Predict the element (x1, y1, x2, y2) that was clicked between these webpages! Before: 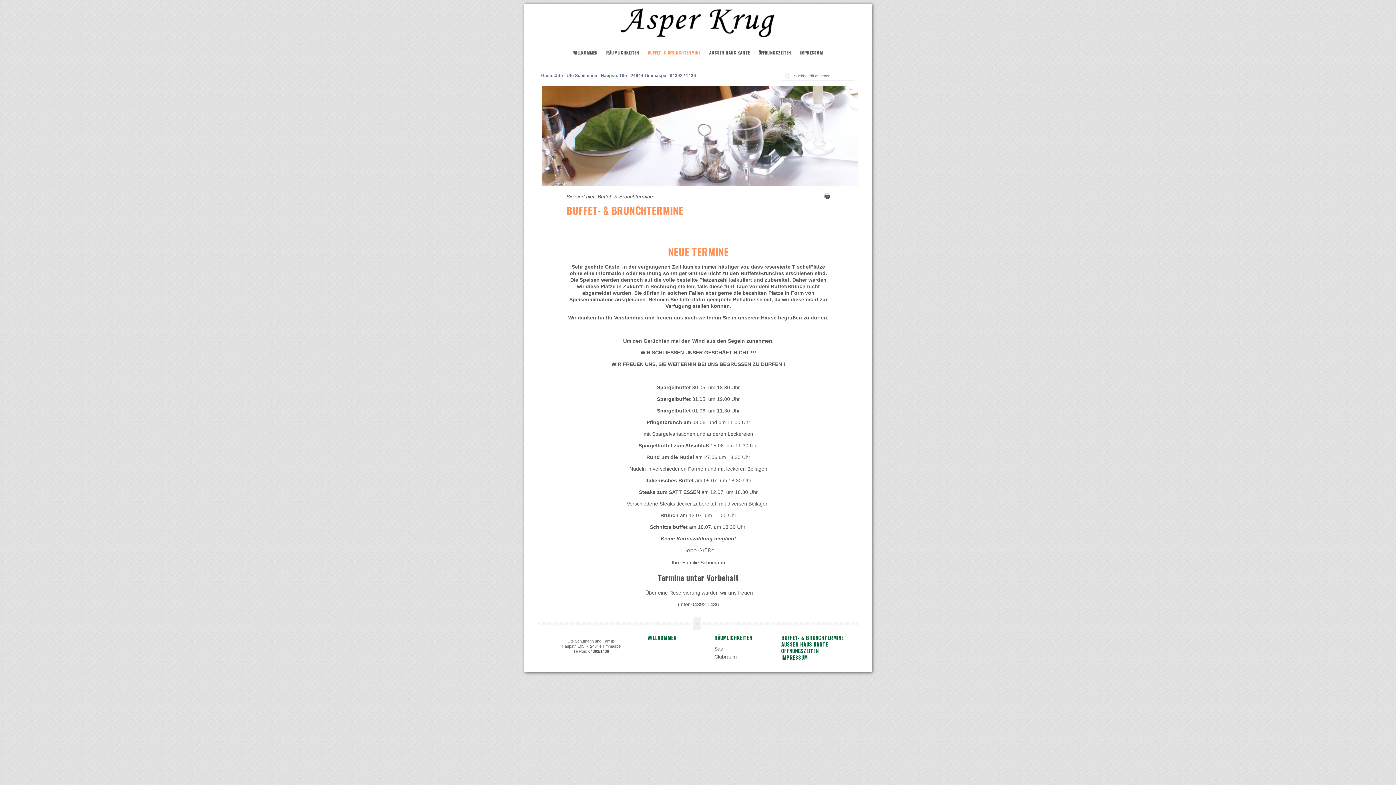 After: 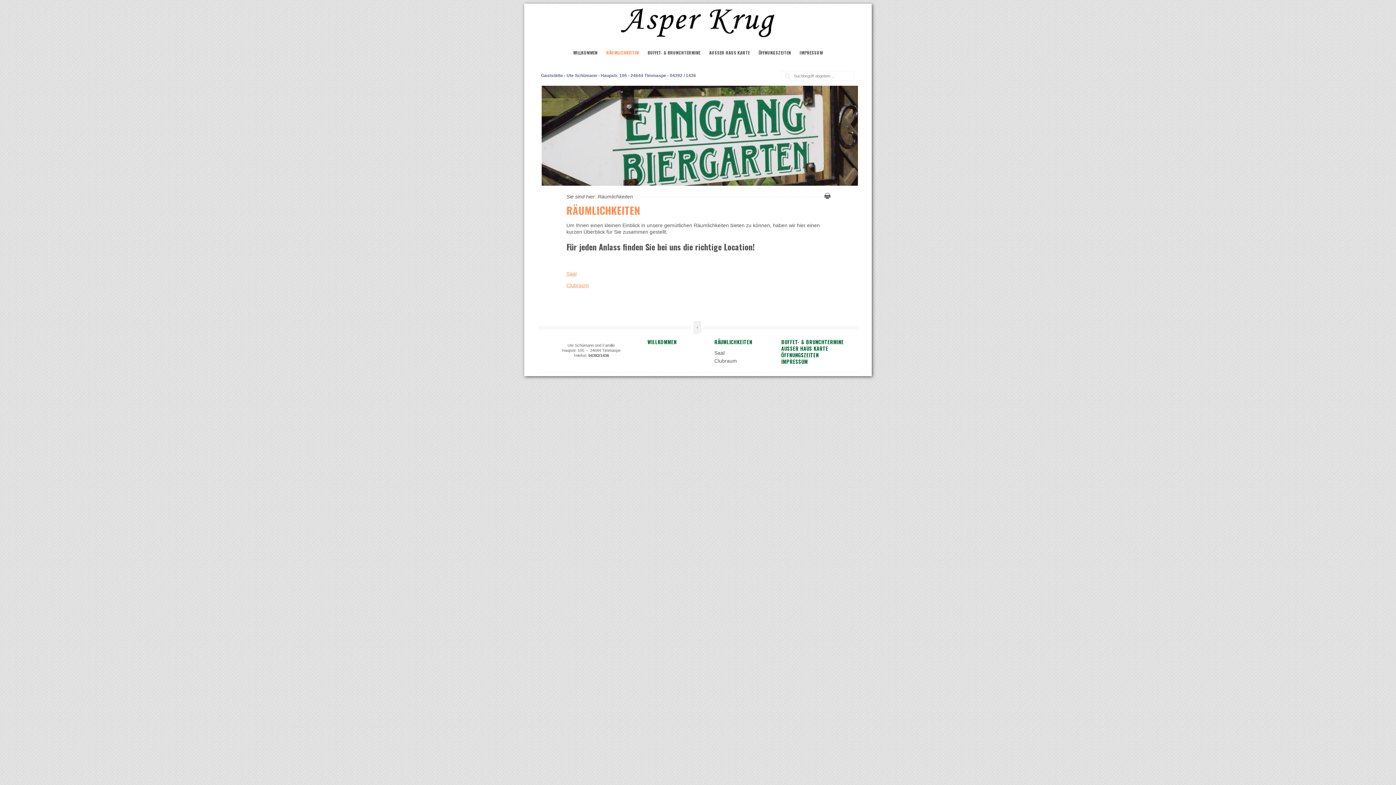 Action: bbox: (714, 634, 781, 641) label: RÄUMLICHKEITEN